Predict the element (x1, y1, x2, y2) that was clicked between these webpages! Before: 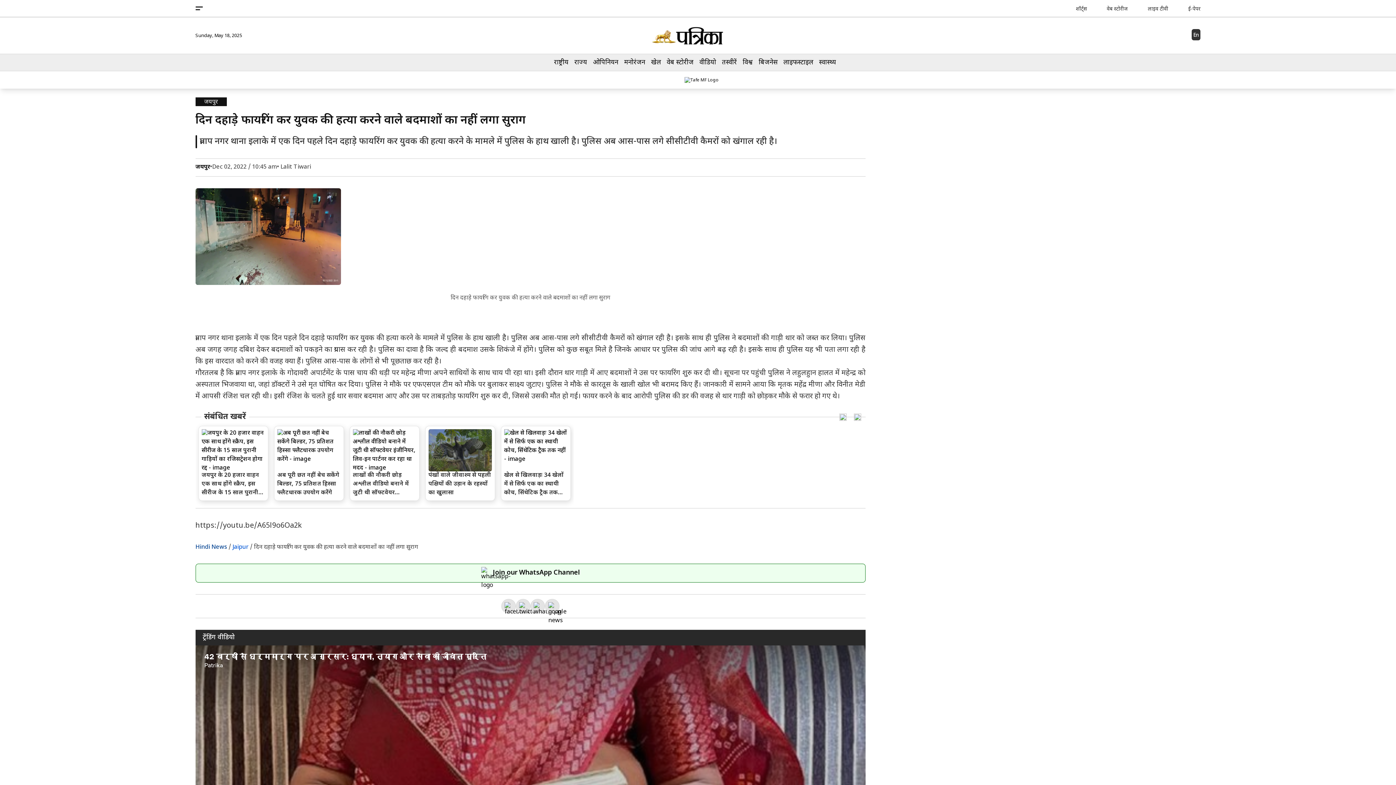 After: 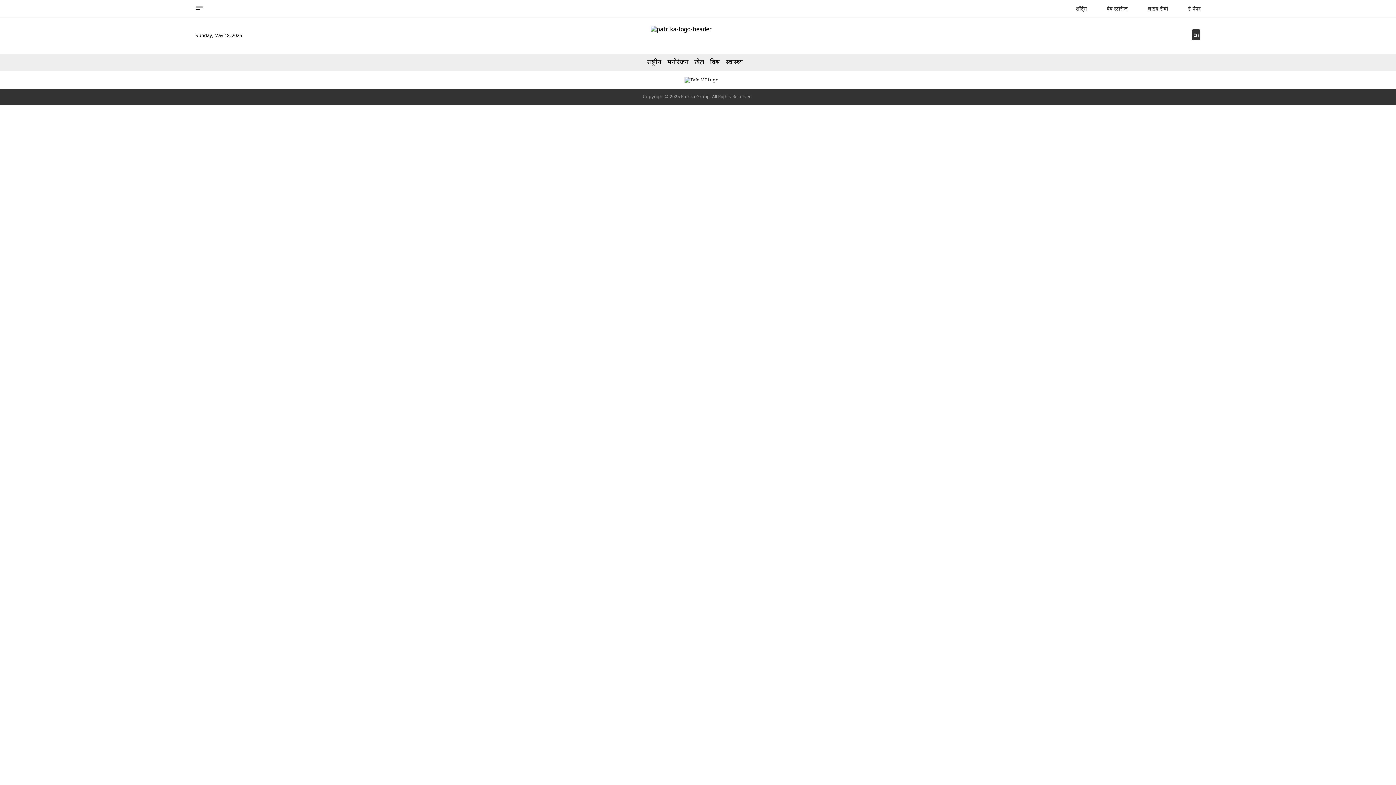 Action: bbox: (650, 25, 725, 45)